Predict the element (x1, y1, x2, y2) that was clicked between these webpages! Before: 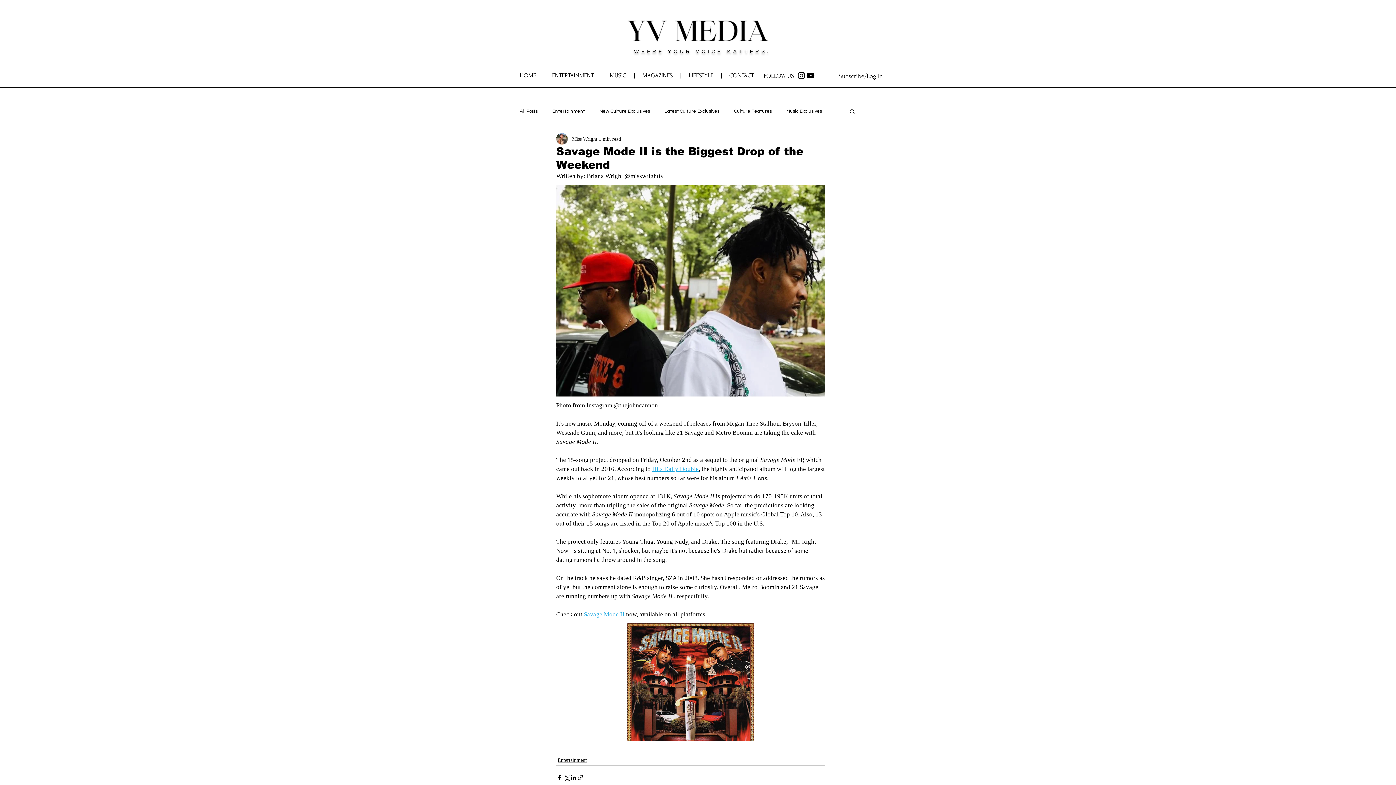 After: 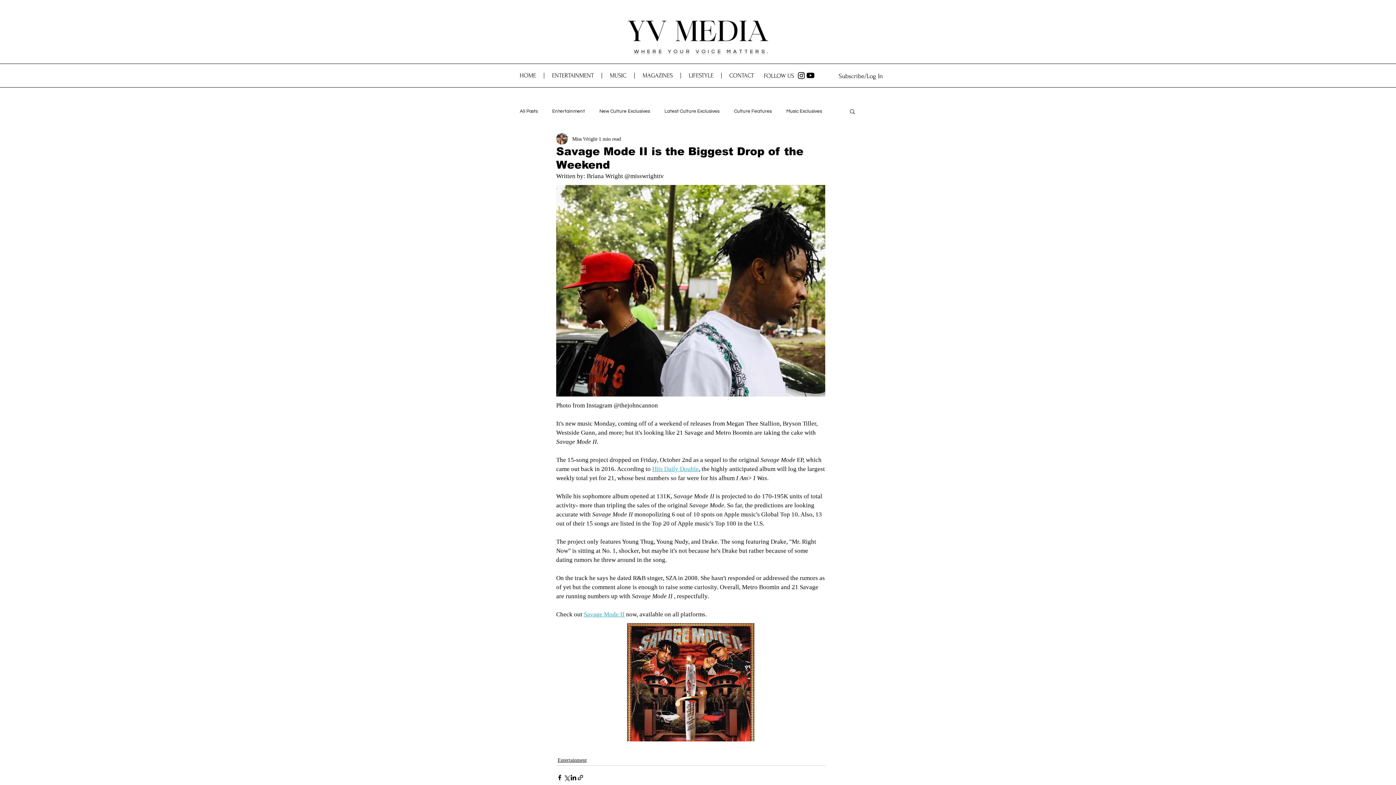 Action: label: Instagram bbox: (797, 70, 806, 80)